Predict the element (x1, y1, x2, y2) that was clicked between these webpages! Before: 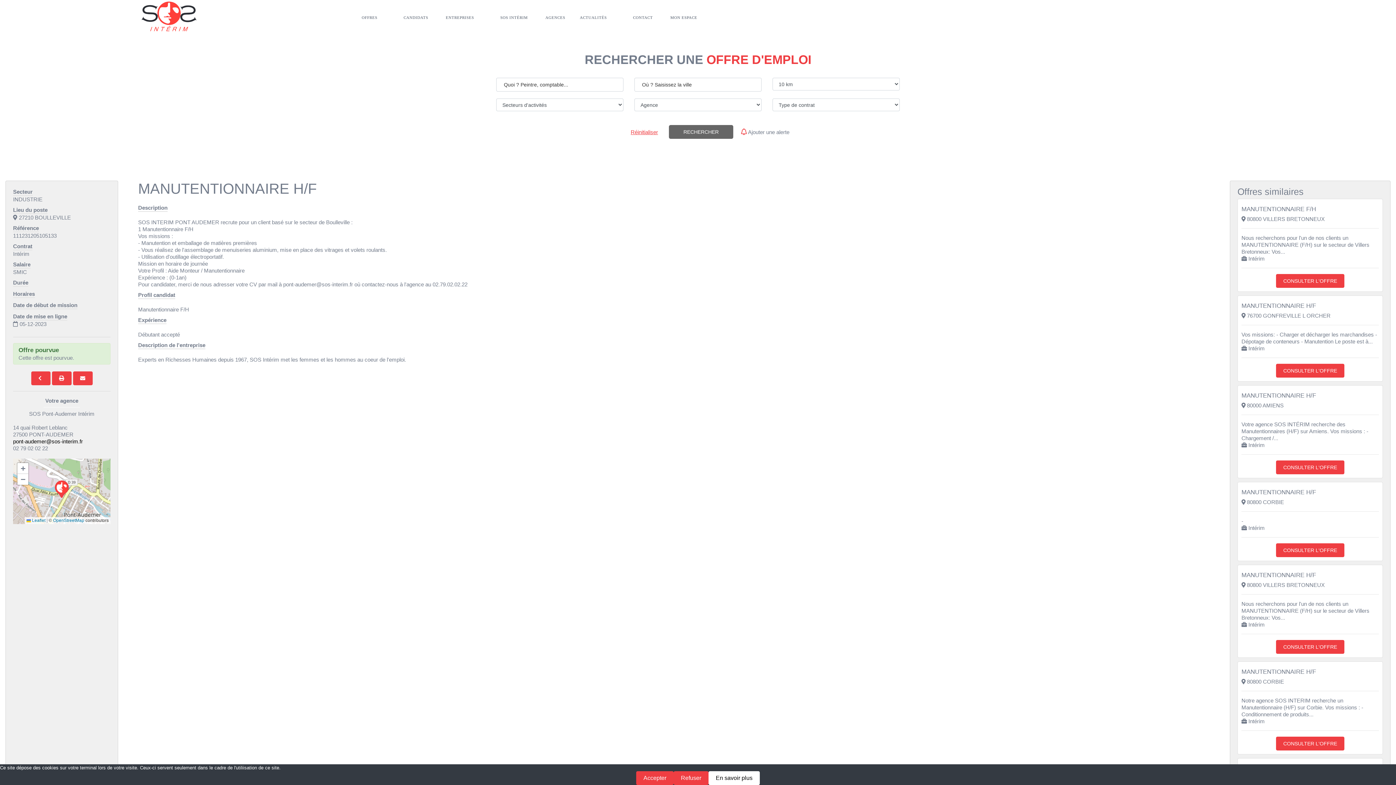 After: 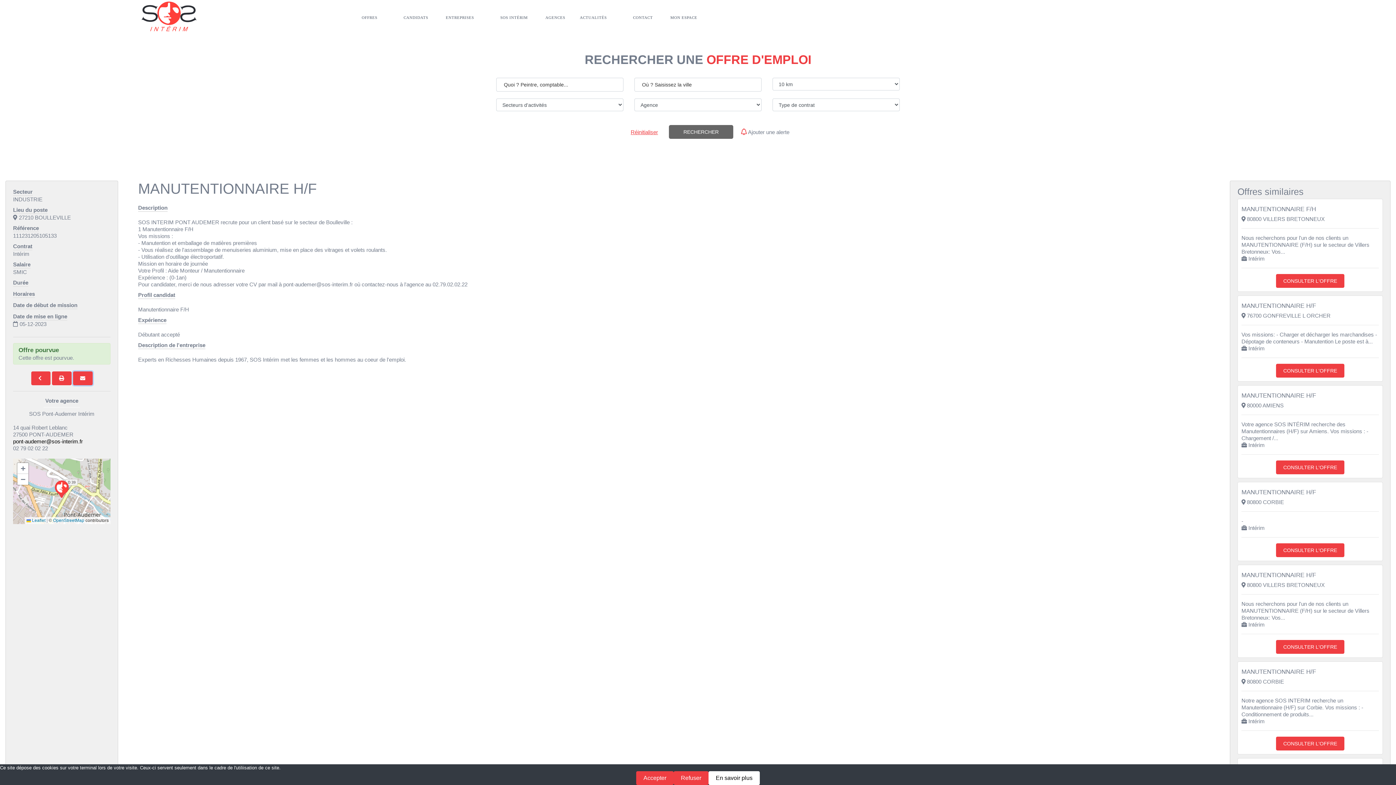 Action: bbox: (72, 371, 92, 385)